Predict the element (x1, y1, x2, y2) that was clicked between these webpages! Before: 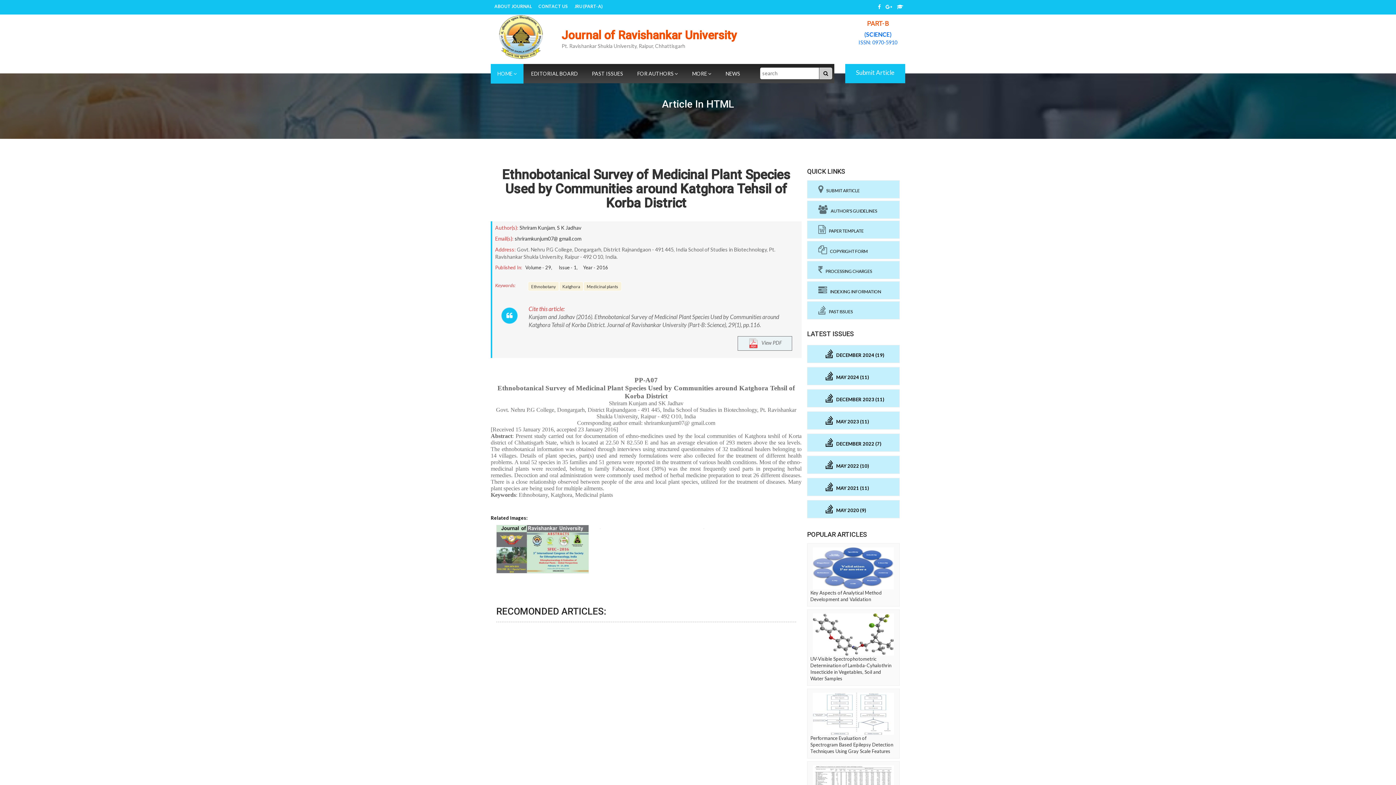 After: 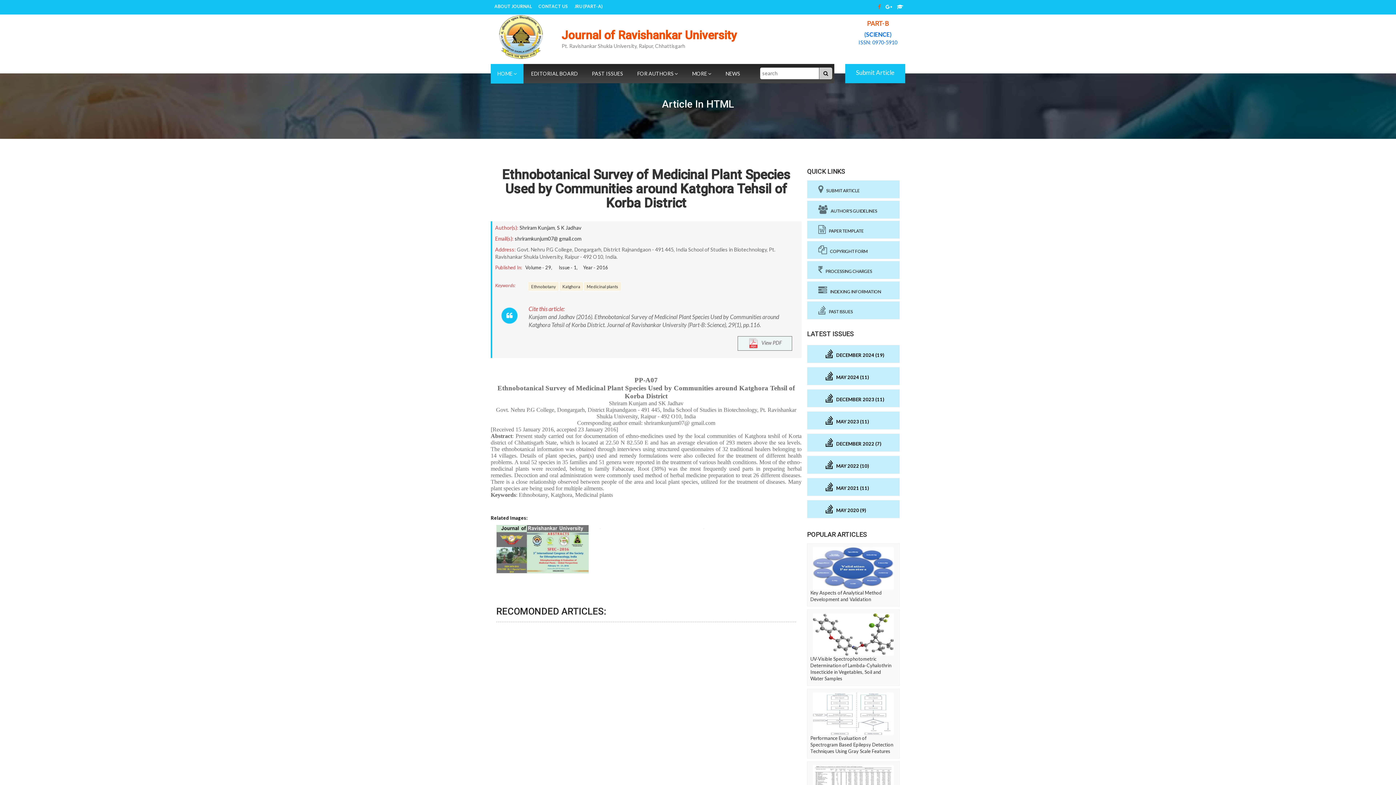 Action: bbox: (876, 1, 882, 12)